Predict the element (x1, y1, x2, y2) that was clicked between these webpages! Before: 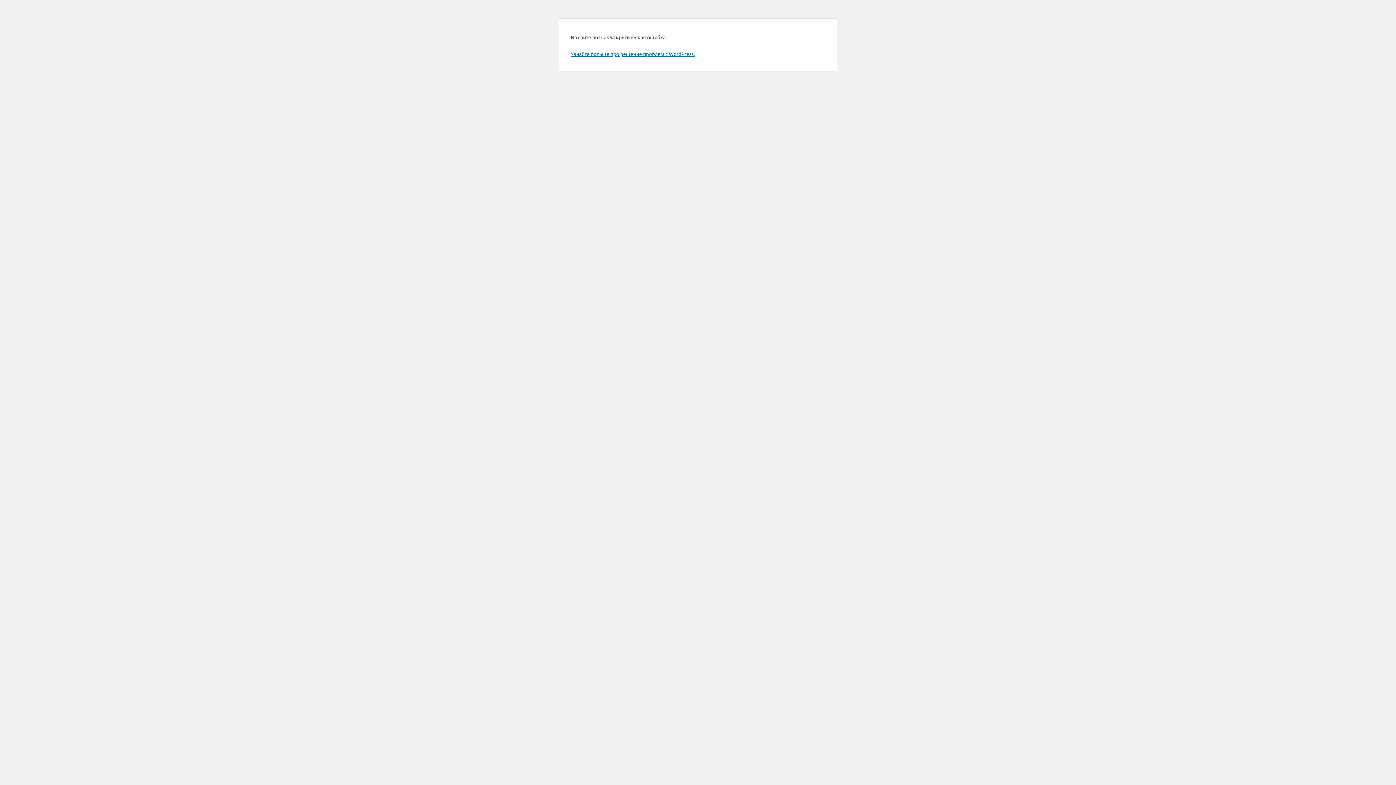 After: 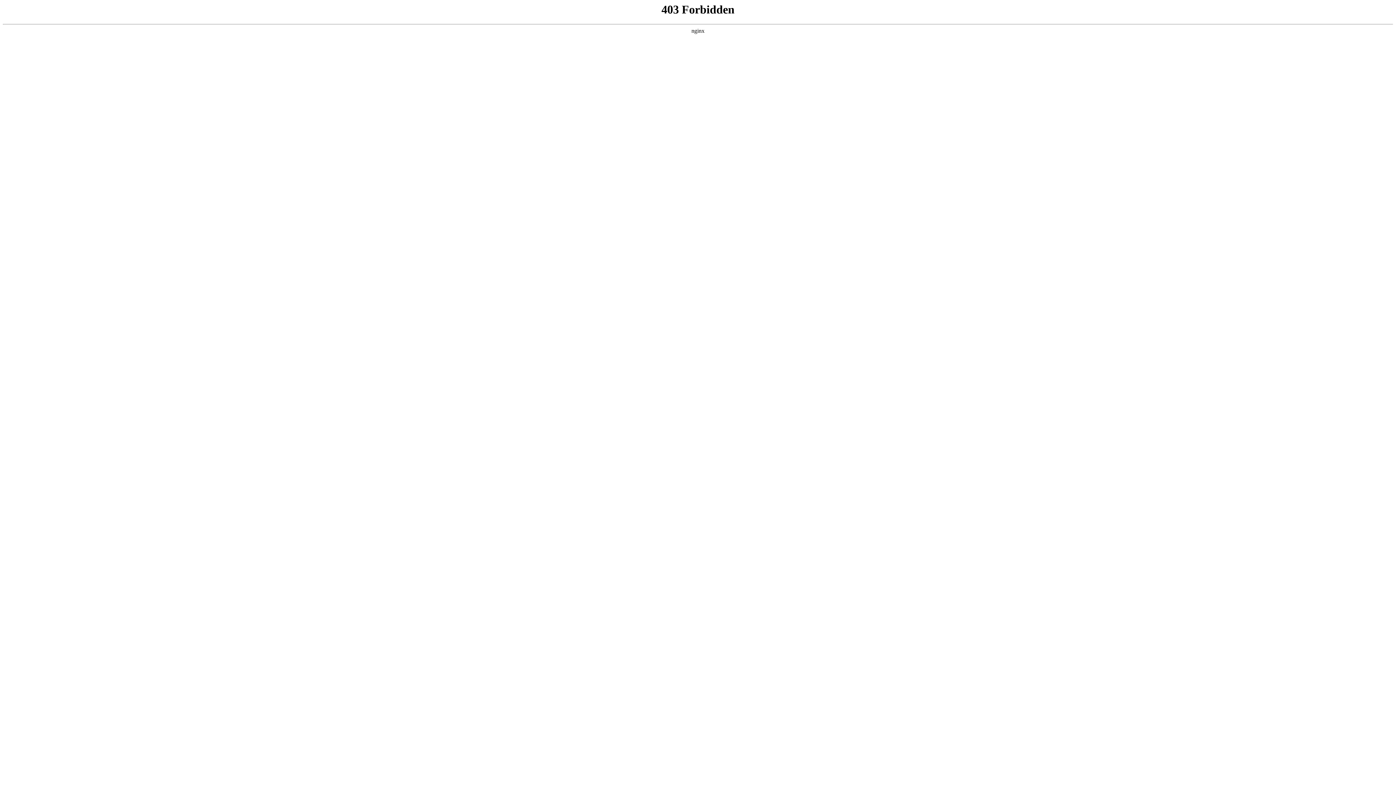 Action: bbox: (570, 50, 694, 57) label: Узнайте больше про решение проблем с WordPress.